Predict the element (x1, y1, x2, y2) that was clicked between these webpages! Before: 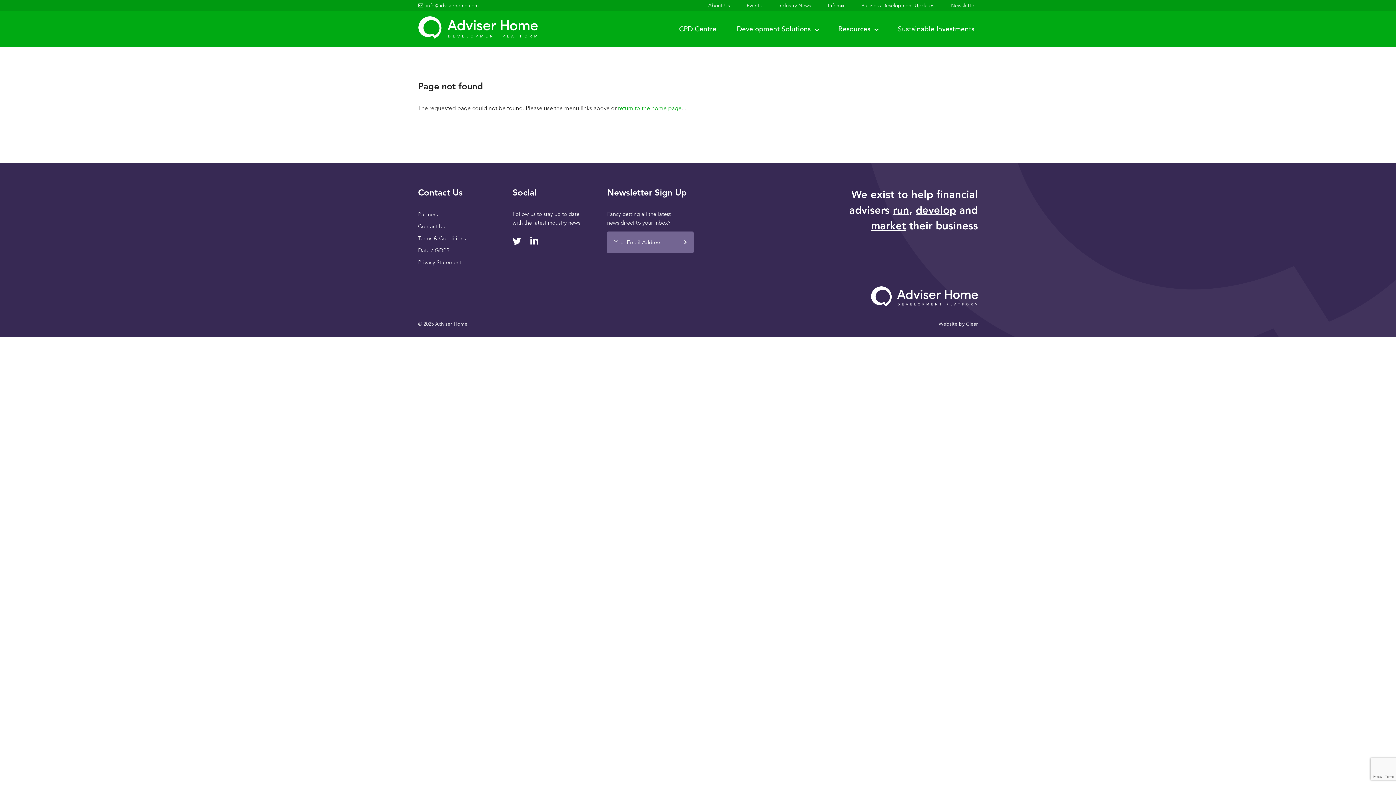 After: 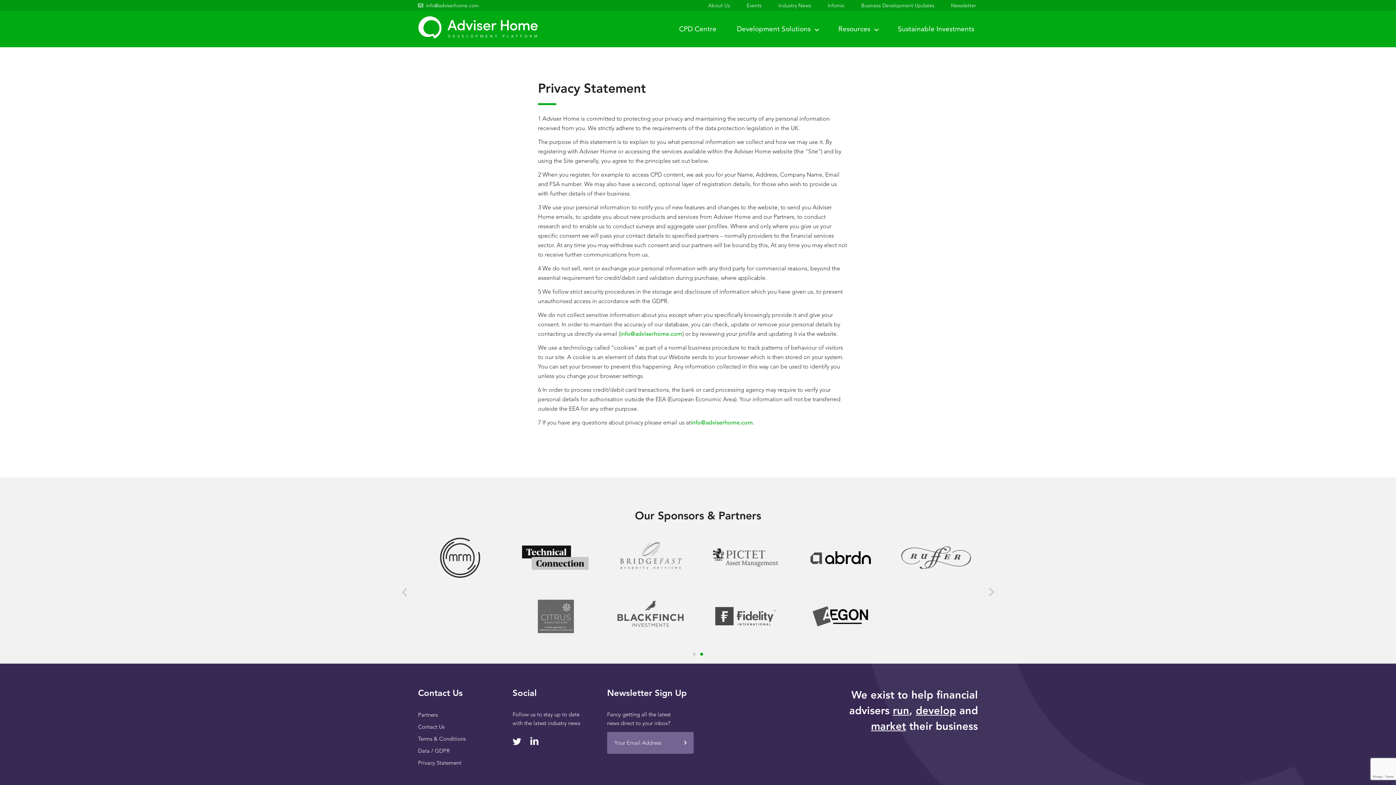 Action: label: Privacy Statement bbox: (418, 258, 461, 265)